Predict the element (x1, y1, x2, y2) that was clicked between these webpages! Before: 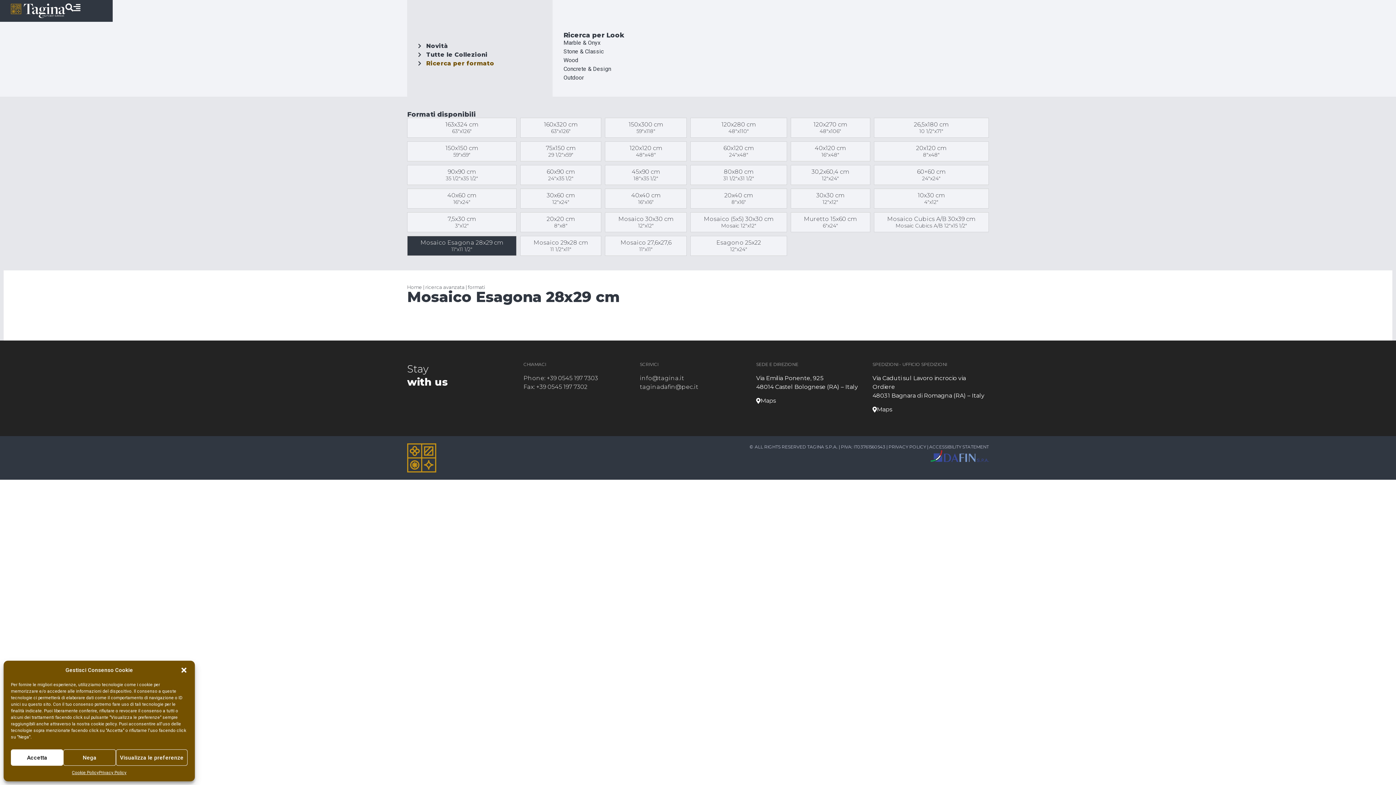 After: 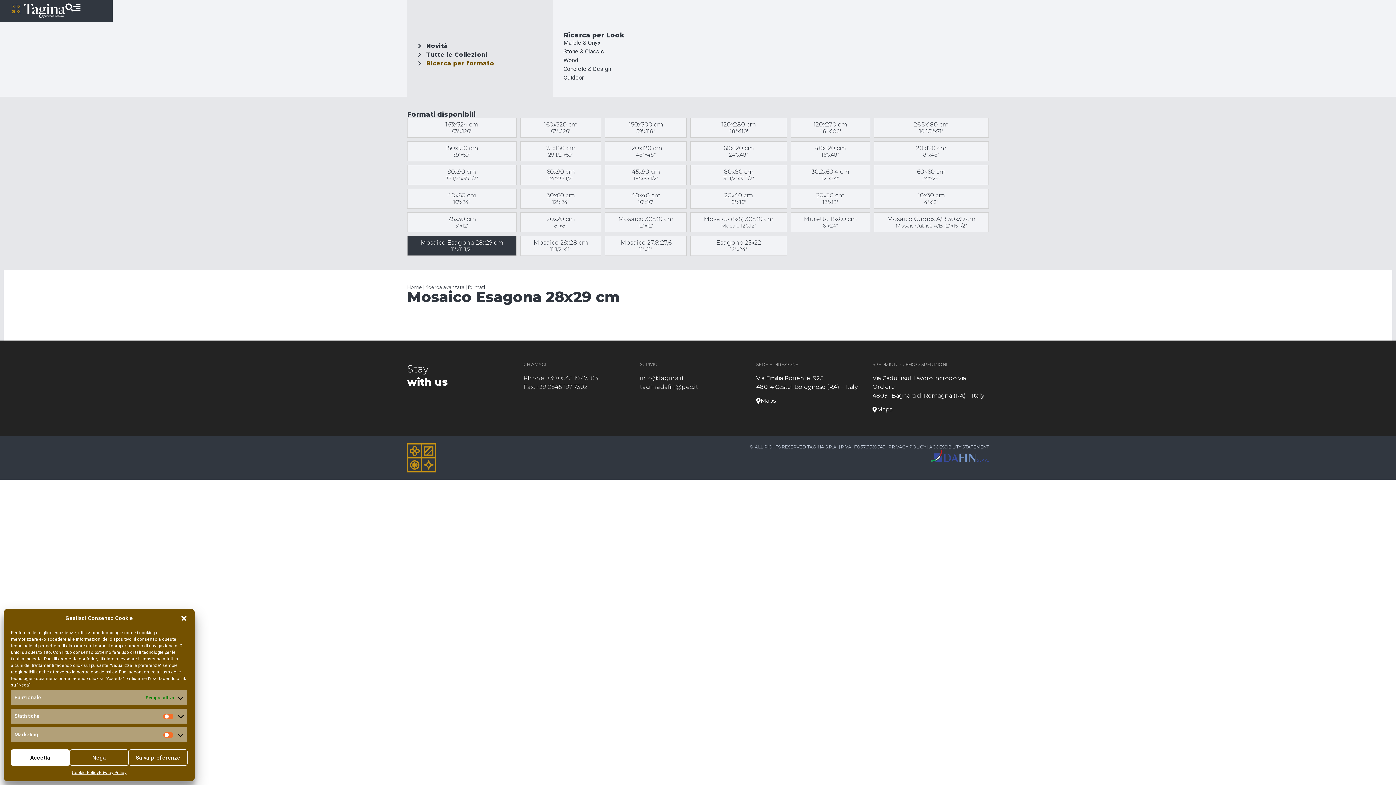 Action: label: Visualizza le preferenze bbox: (115, 749, 187, 766)